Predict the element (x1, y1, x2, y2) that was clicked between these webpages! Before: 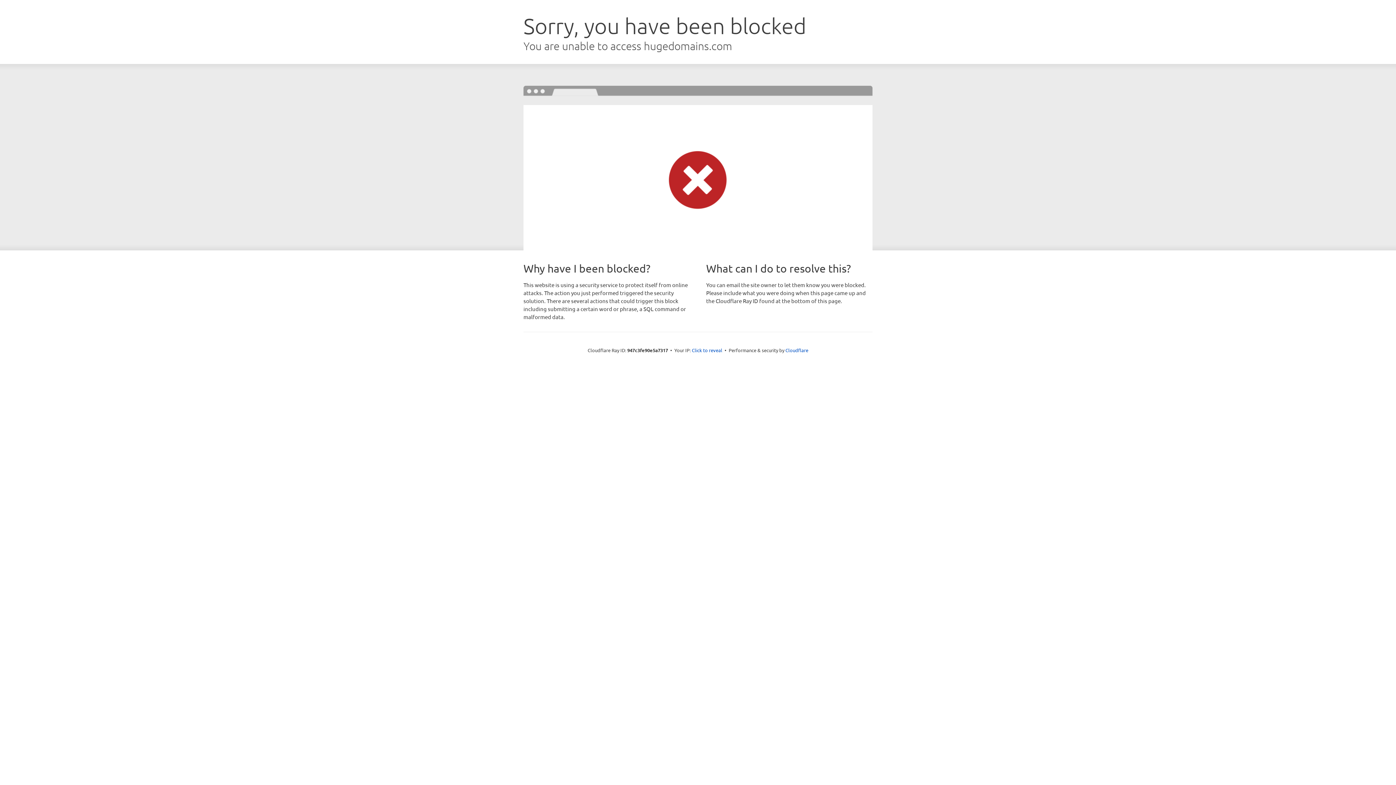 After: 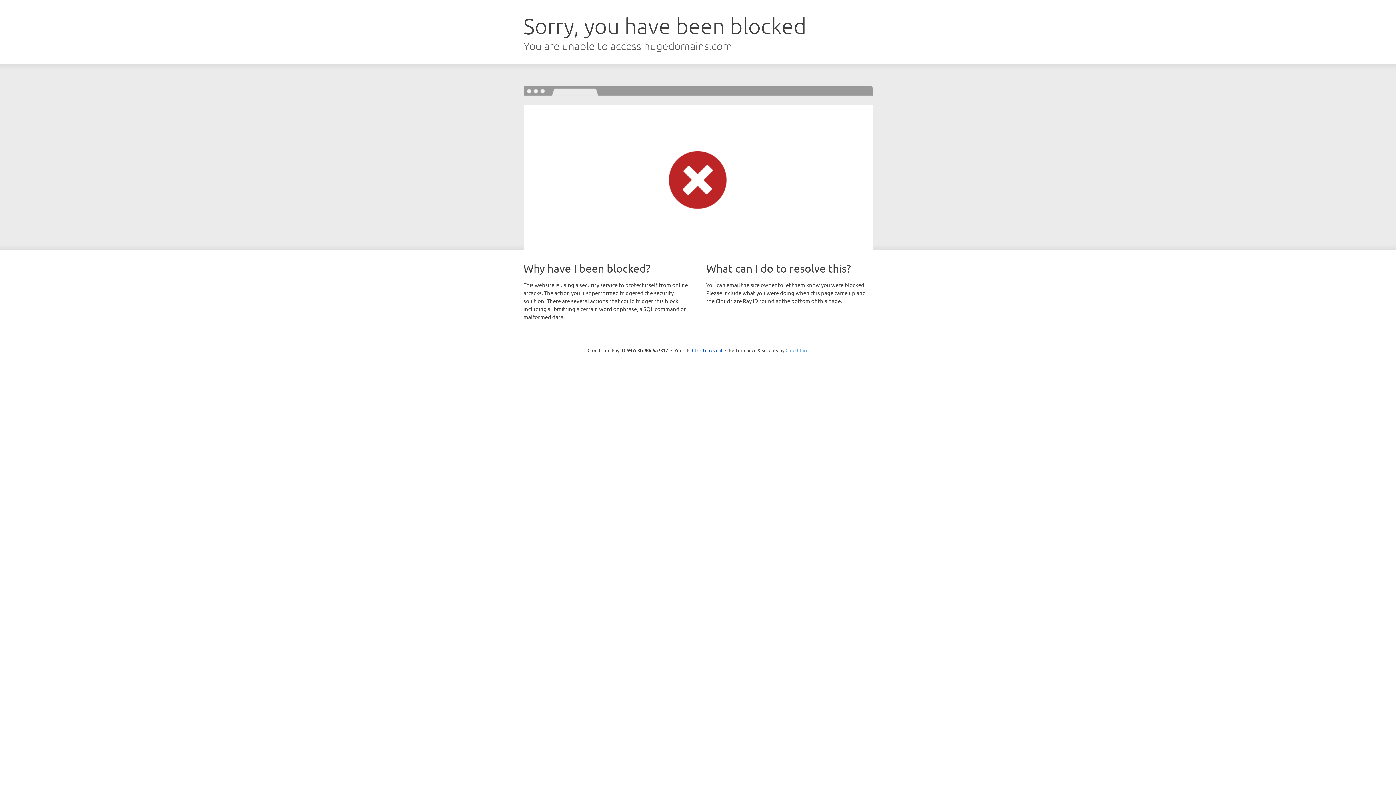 Action: label: Cloudflare bbox: (785, 347, 808, 353)